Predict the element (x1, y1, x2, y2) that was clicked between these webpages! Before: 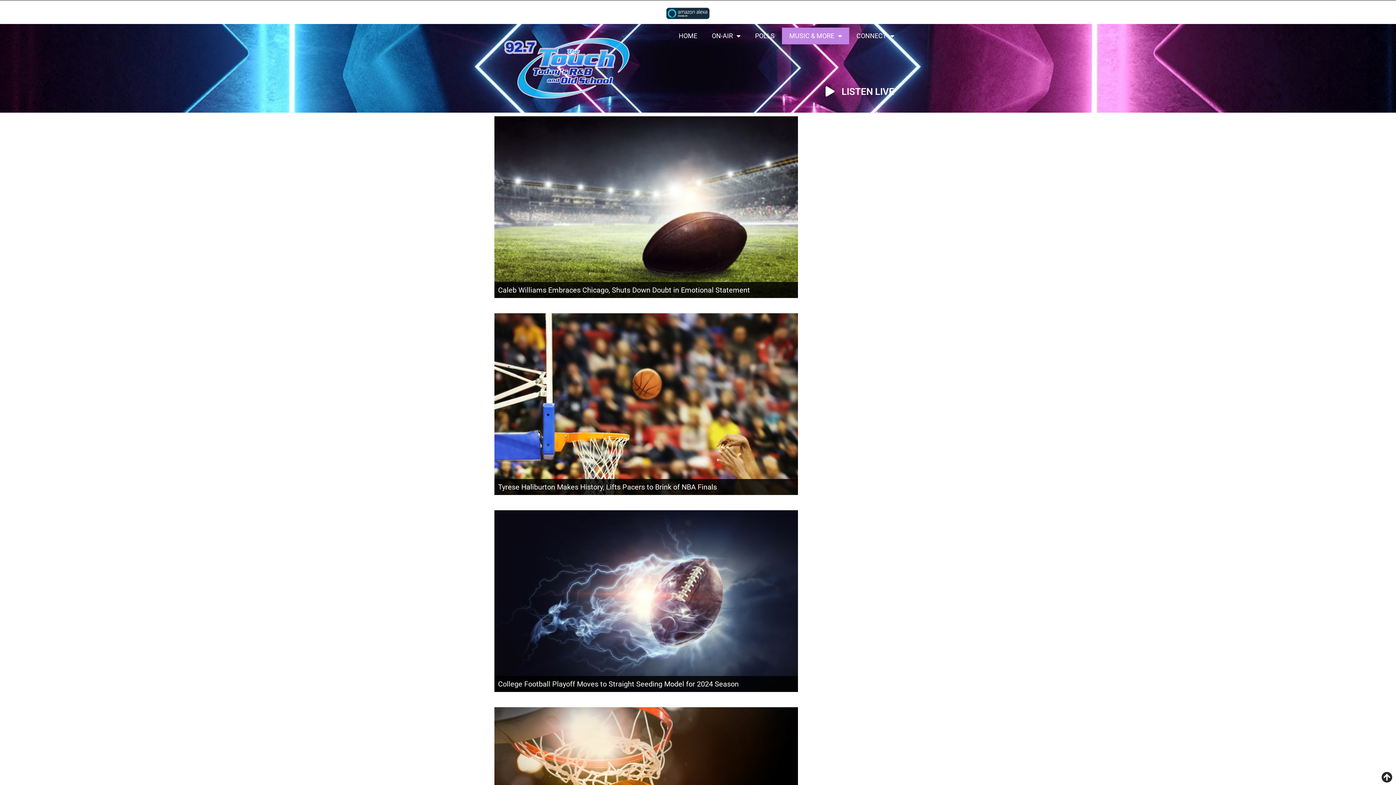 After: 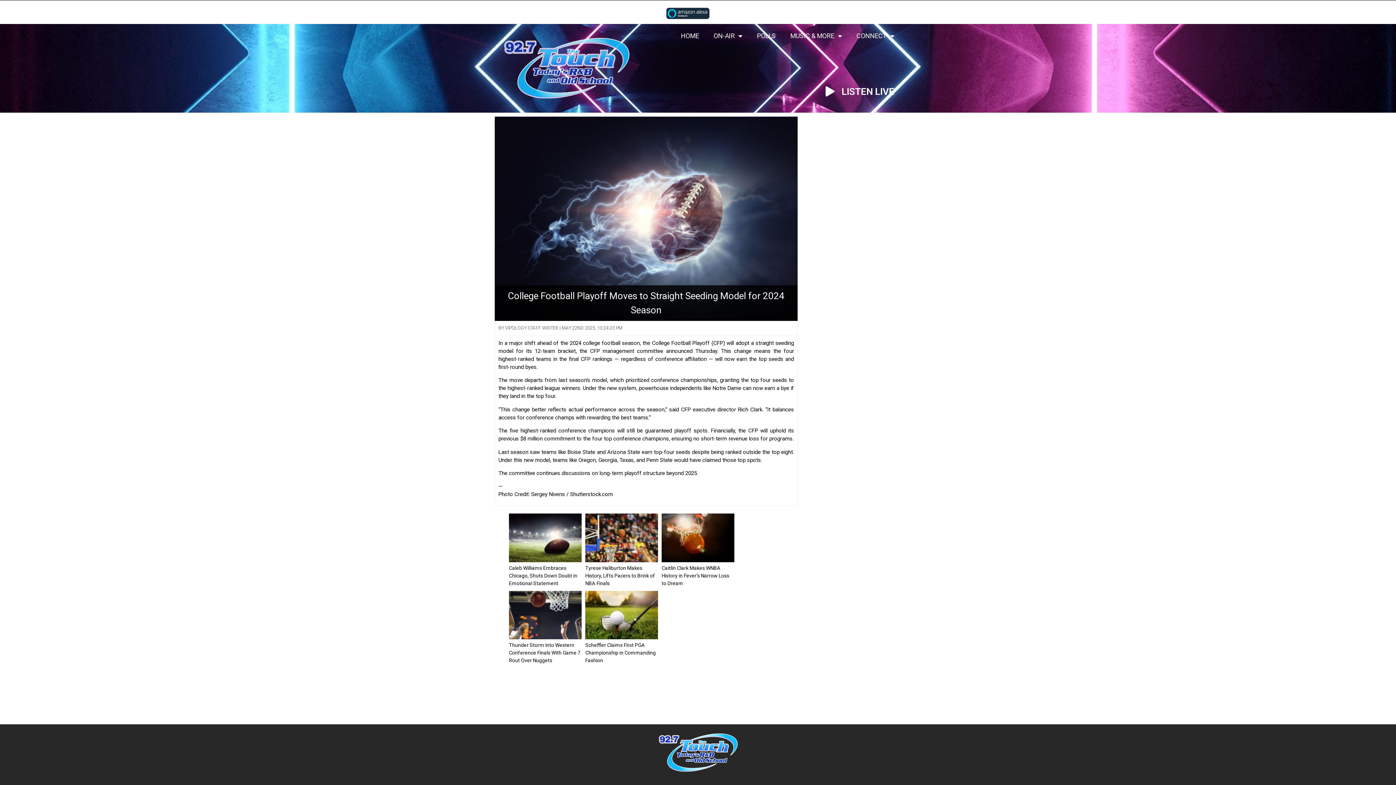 Action: label: College Football Playoff Moves to Straight Seeding Model for 2024 Season bbox: (498, 680, 738, 688)